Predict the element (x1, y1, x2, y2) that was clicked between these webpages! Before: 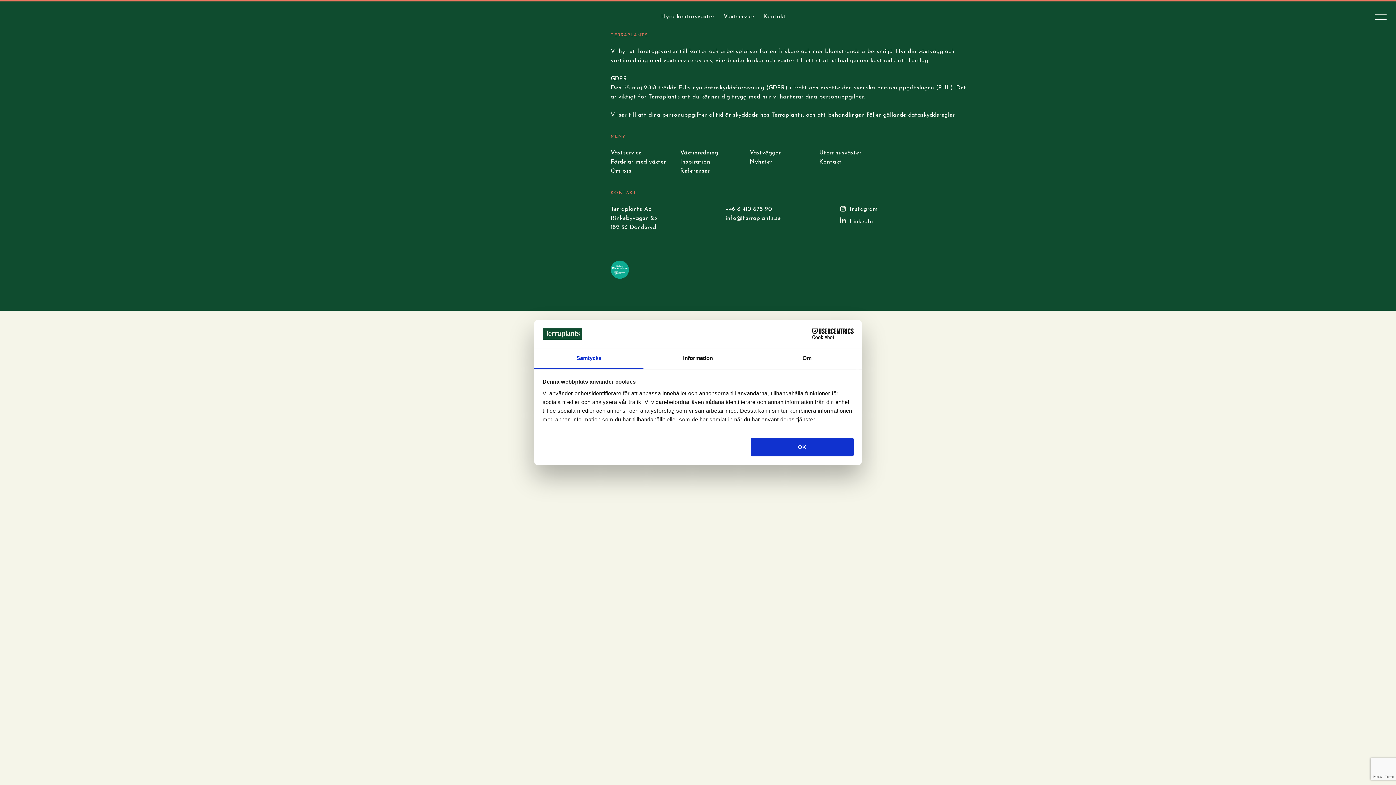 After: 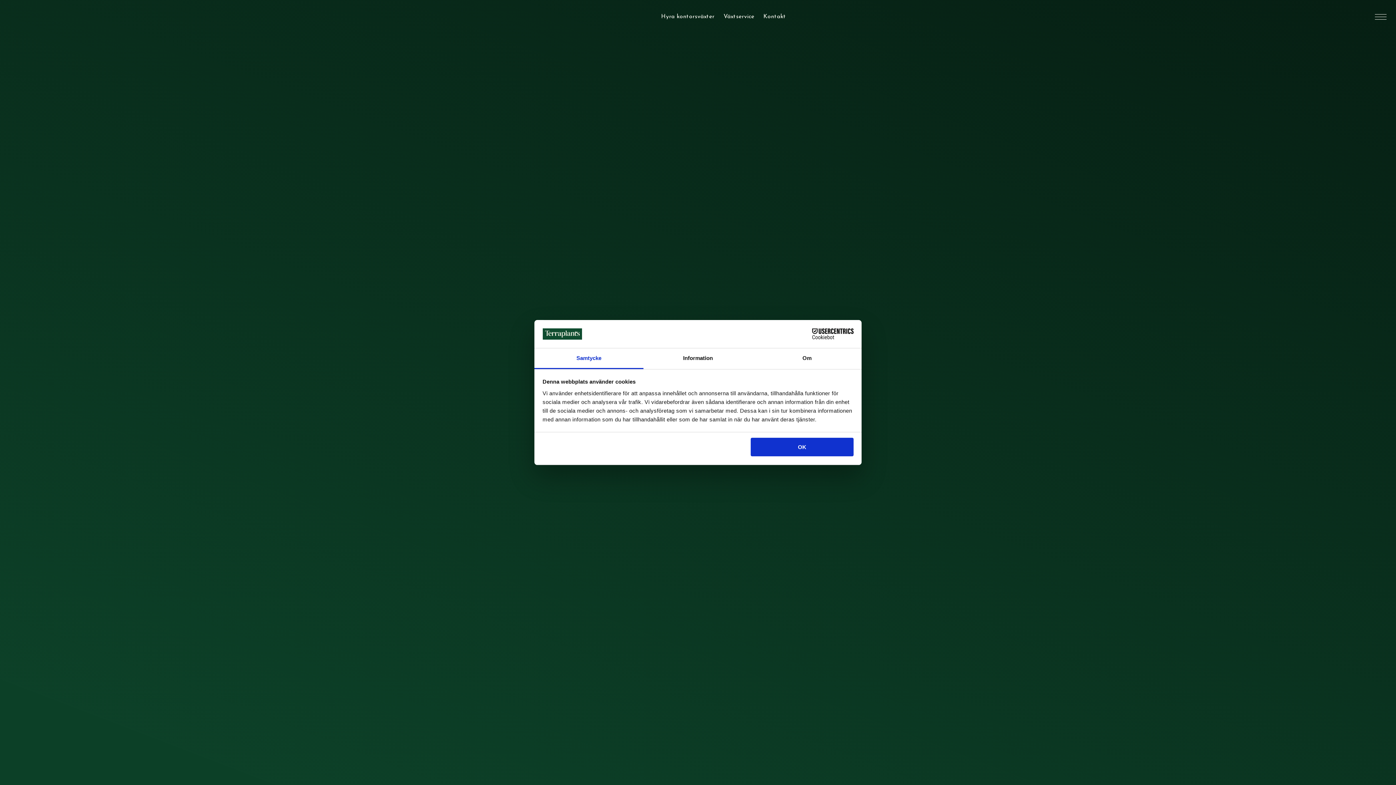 Action: bbox: (819, 150, 861, 156) label: Utomhusväxter